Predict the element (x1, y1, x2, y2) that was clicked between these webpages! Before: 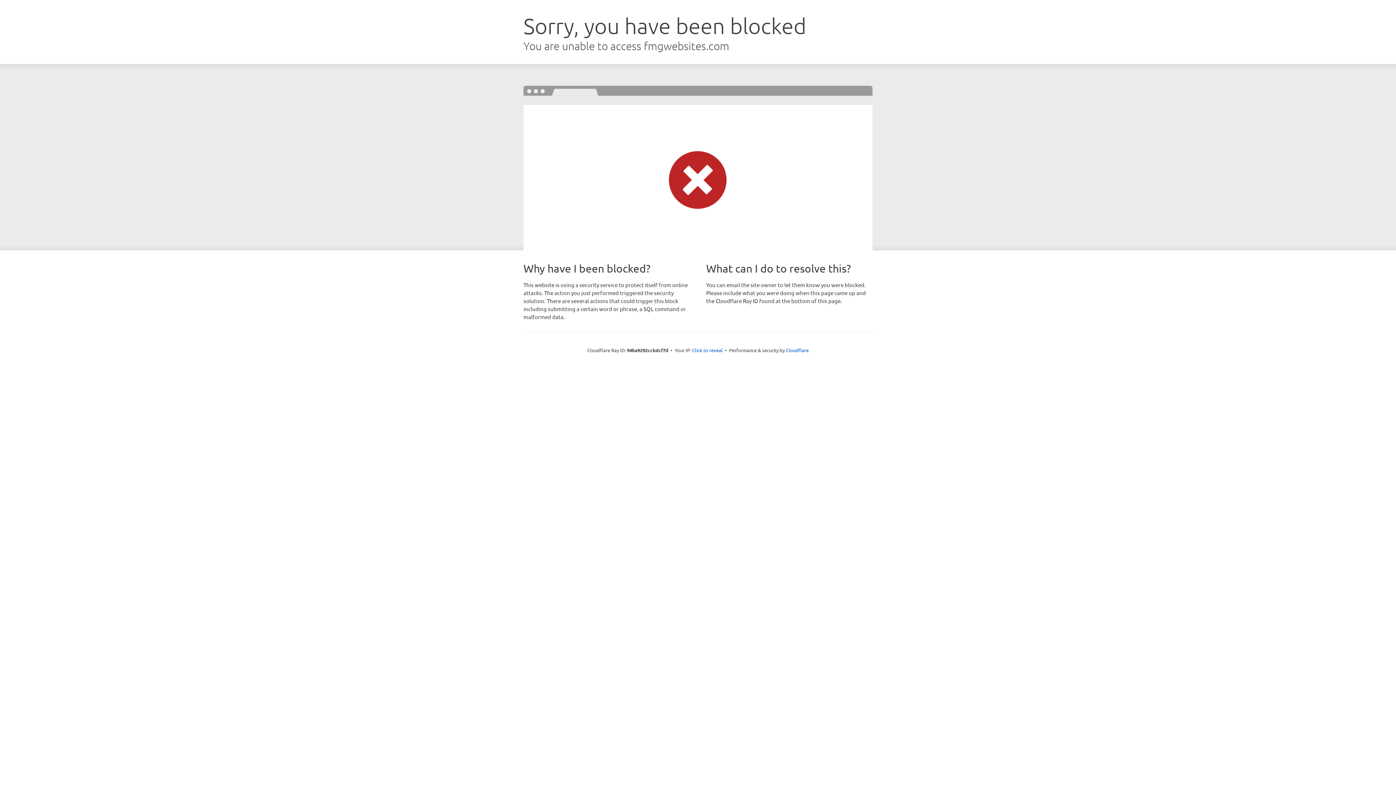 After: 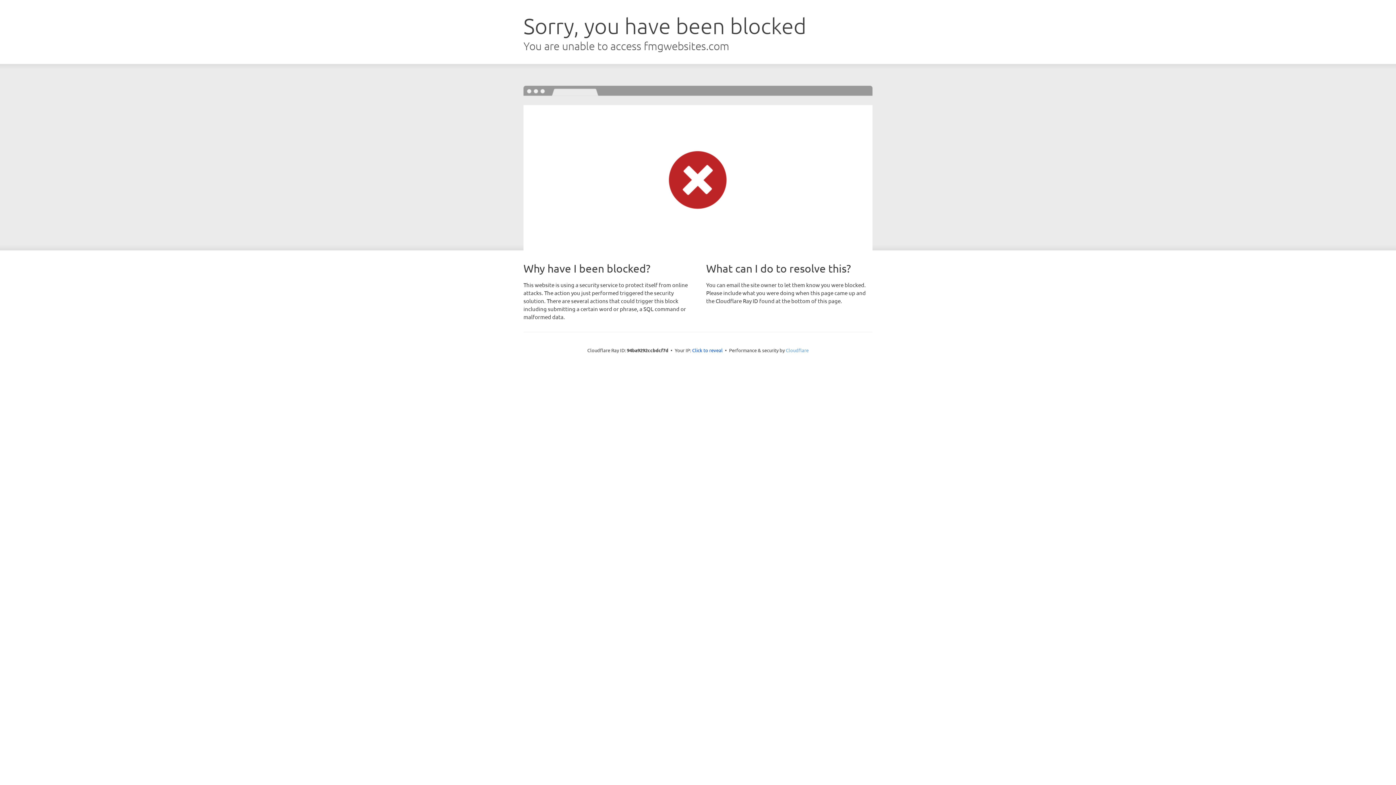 Action: bbox: (786, 347, 808, 353) label: Cloudflare